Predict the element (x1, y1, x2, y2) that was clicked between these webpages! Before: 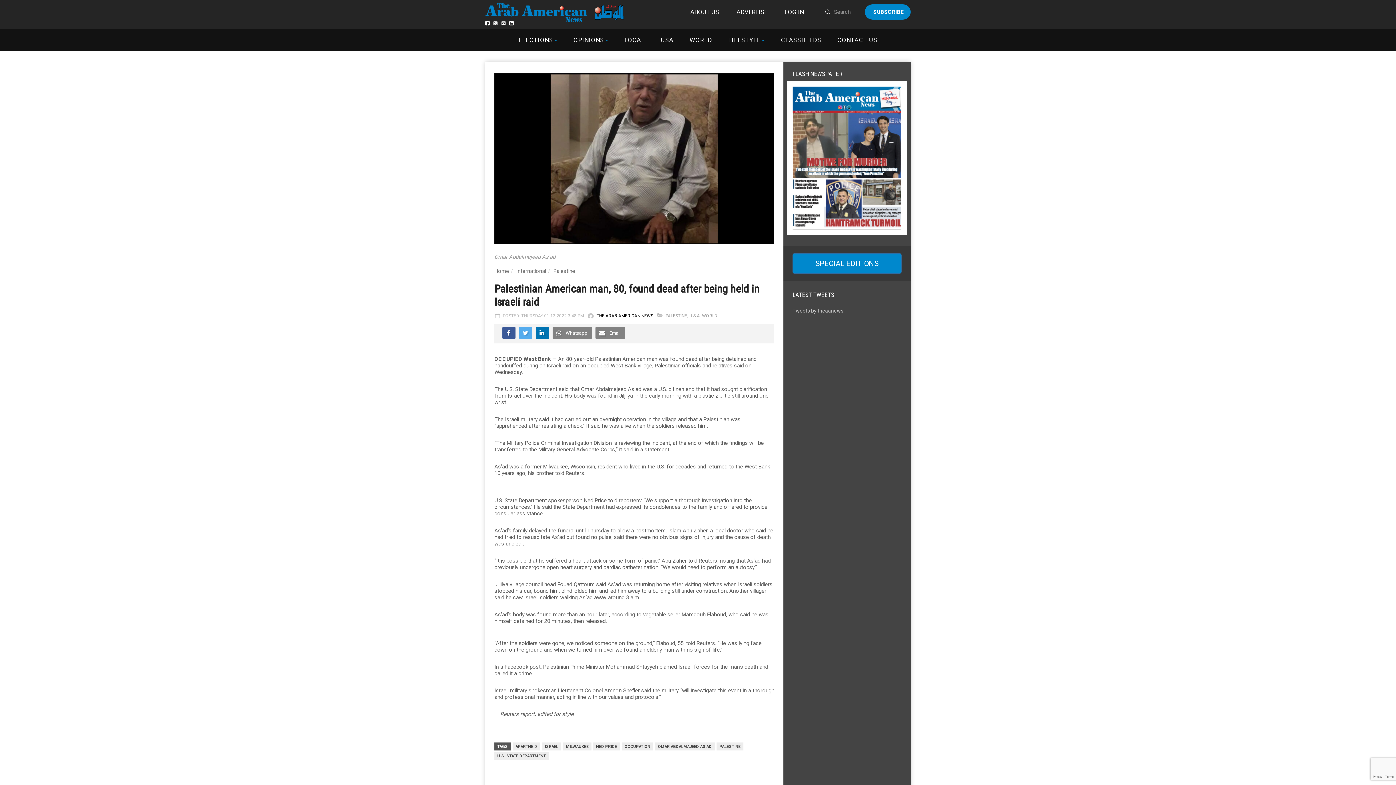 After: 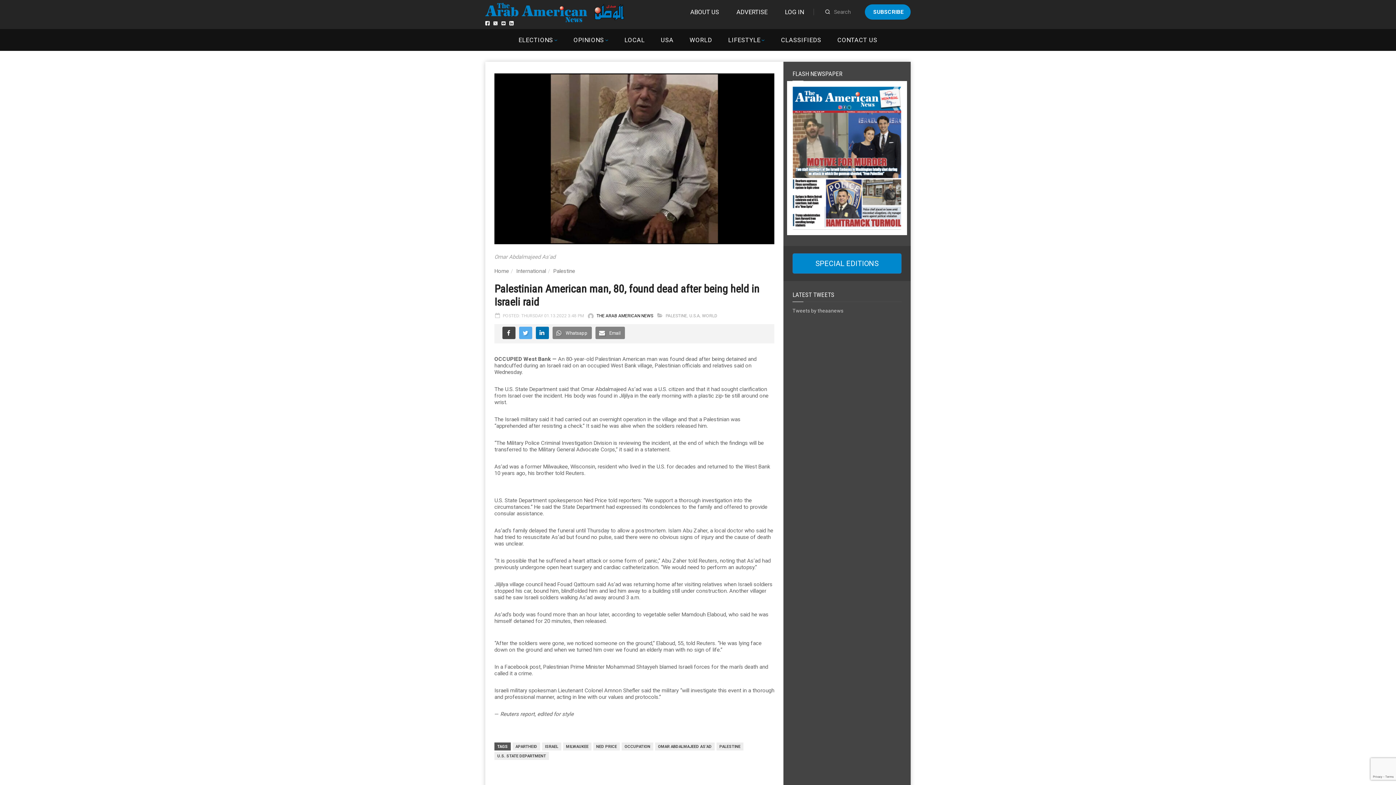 Action: bbox: (502, 326, 515, 339)